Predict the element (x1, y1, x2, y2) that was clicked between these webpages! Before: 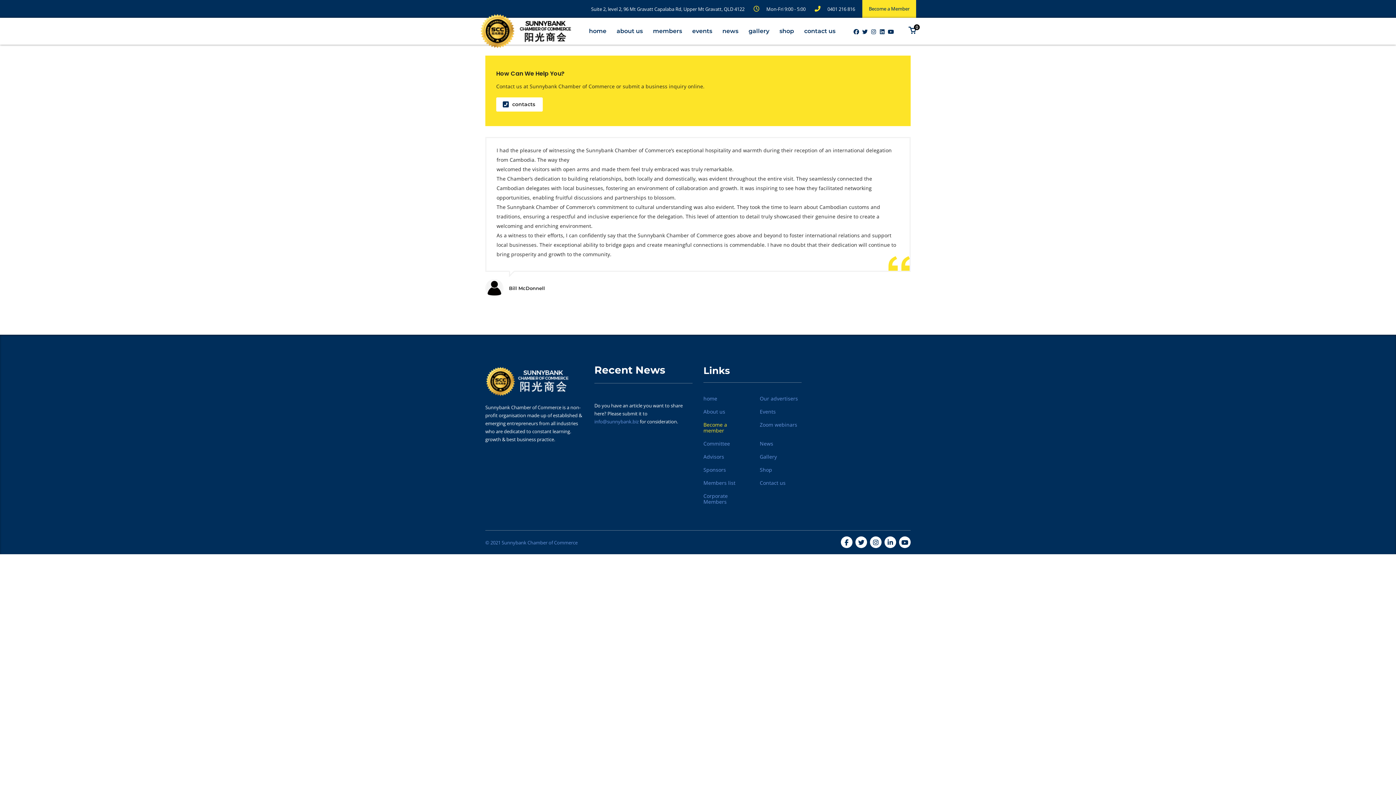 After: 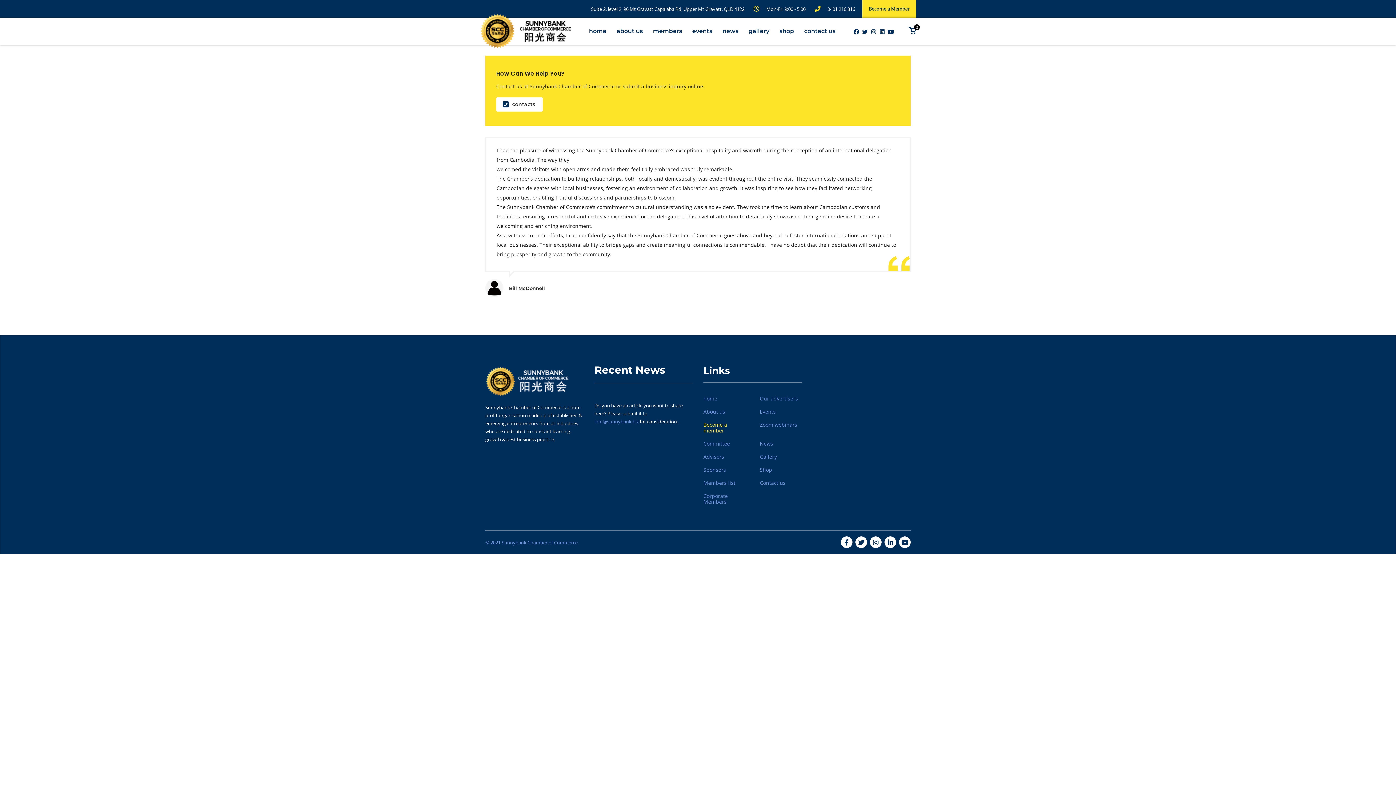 Action: label: Our advertisers bbox: (760, 396, 798, 401)